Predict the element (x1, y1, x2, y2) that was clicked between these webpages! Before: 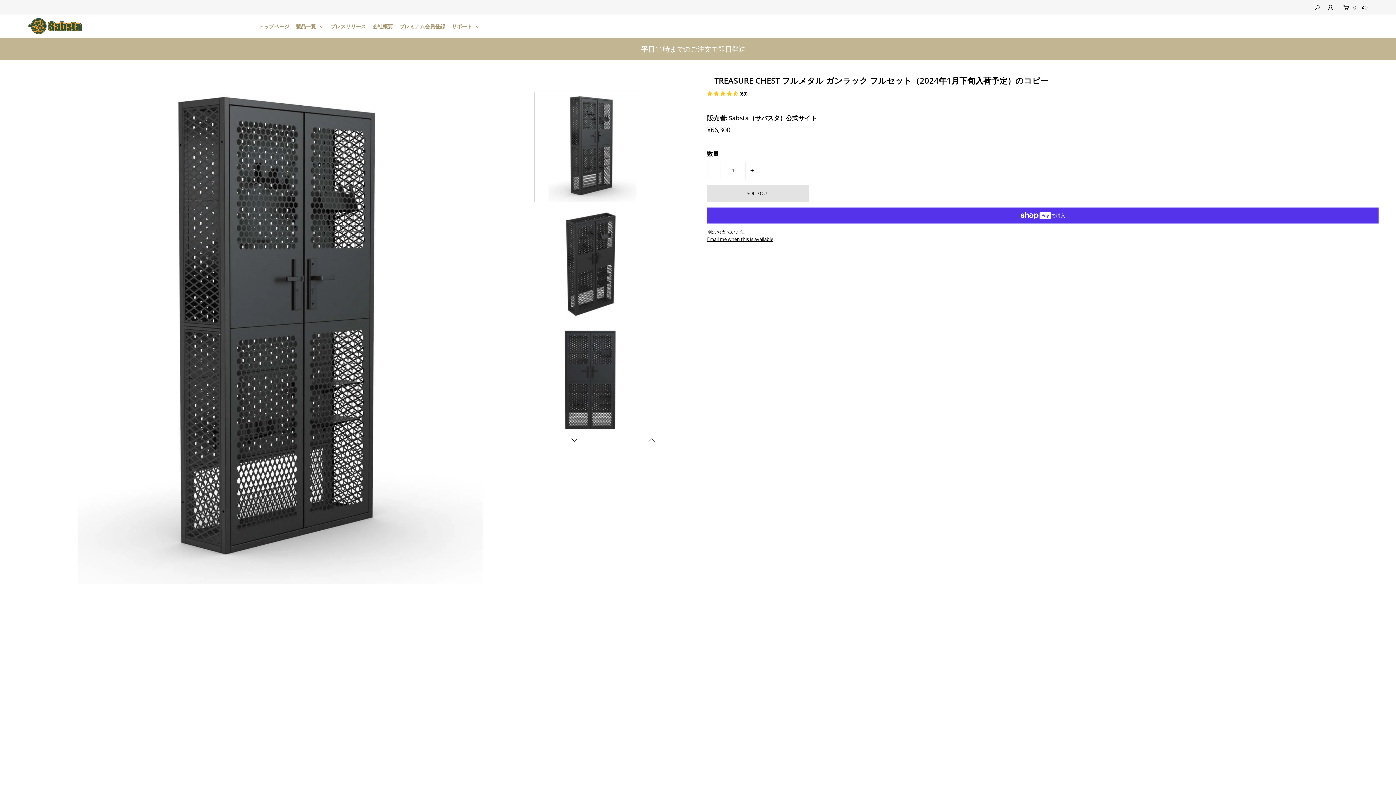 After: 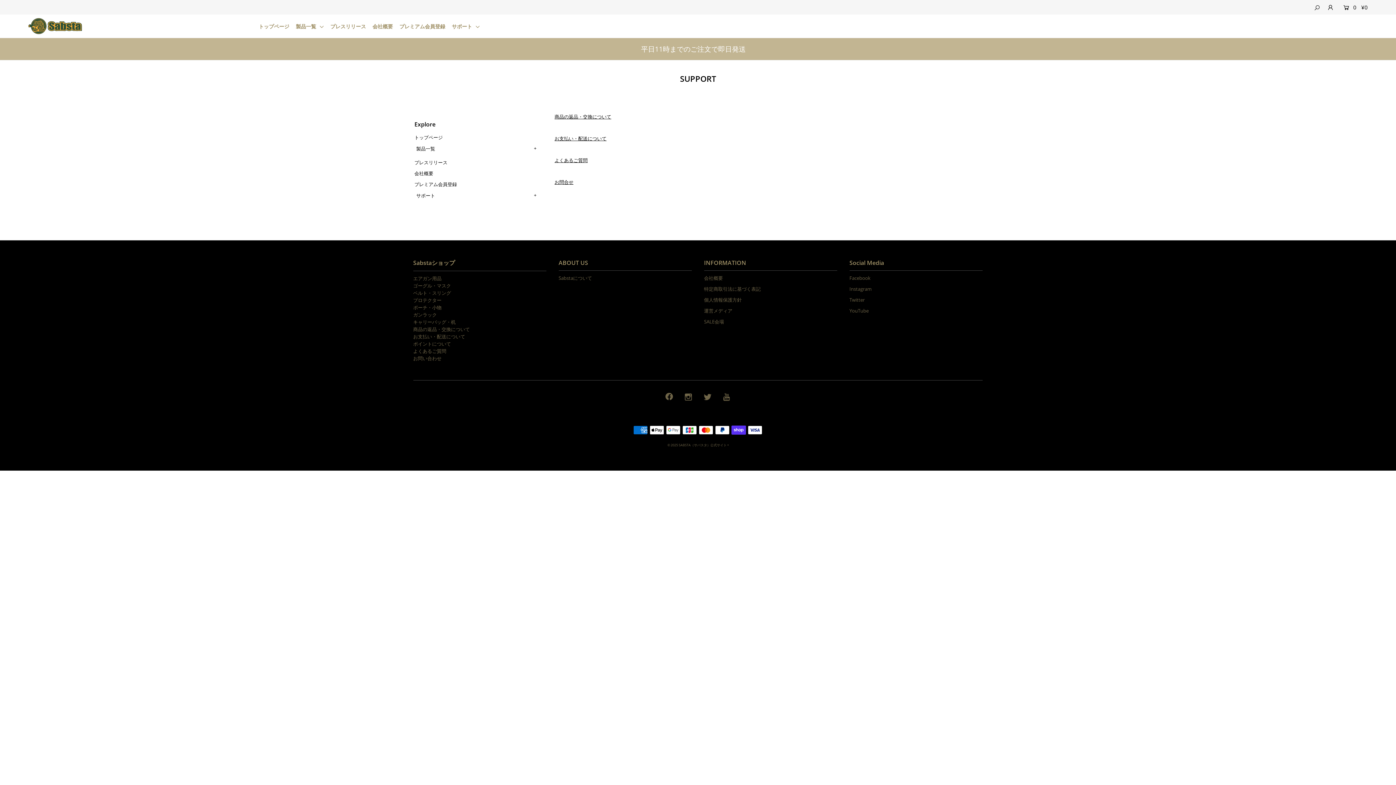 Action: bbox: (451, 23, 485, 29) label: サポート 